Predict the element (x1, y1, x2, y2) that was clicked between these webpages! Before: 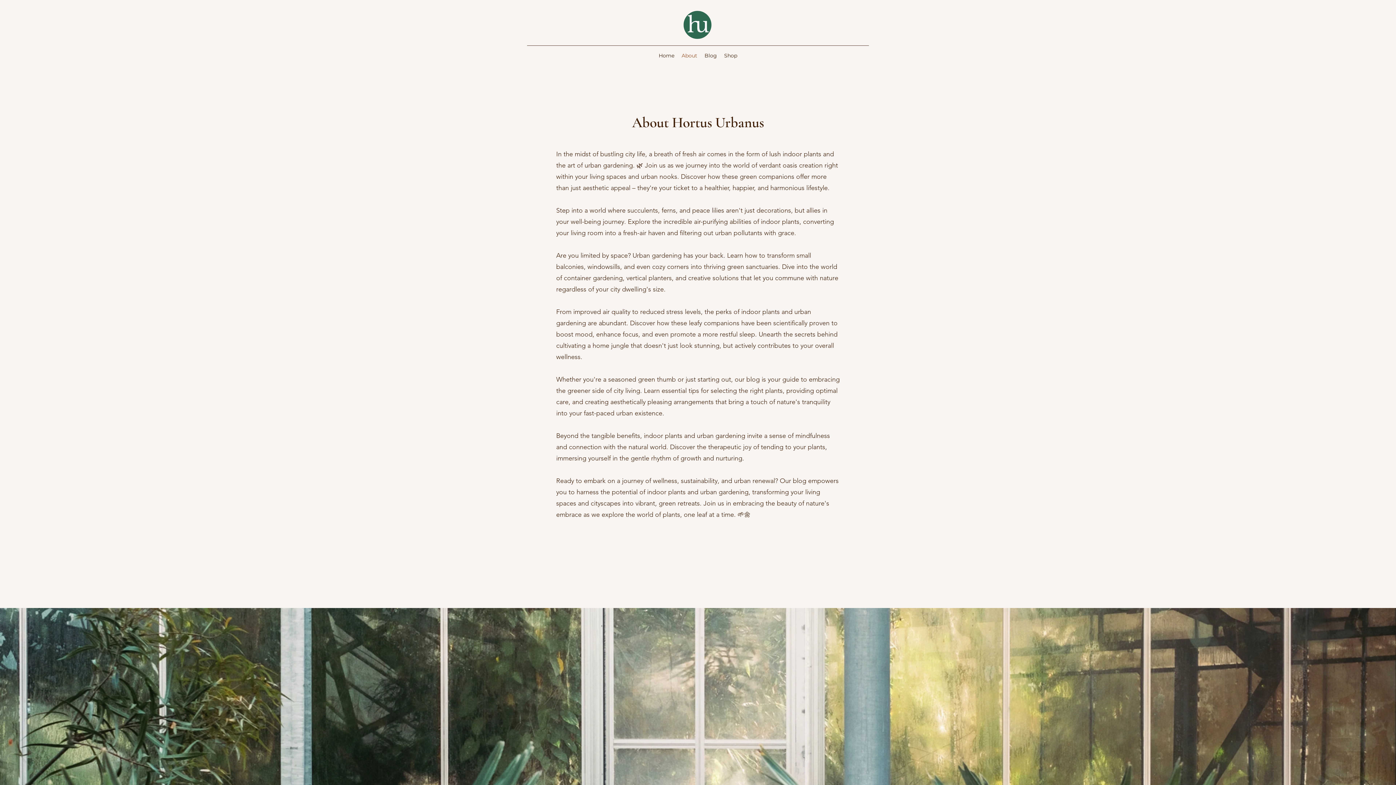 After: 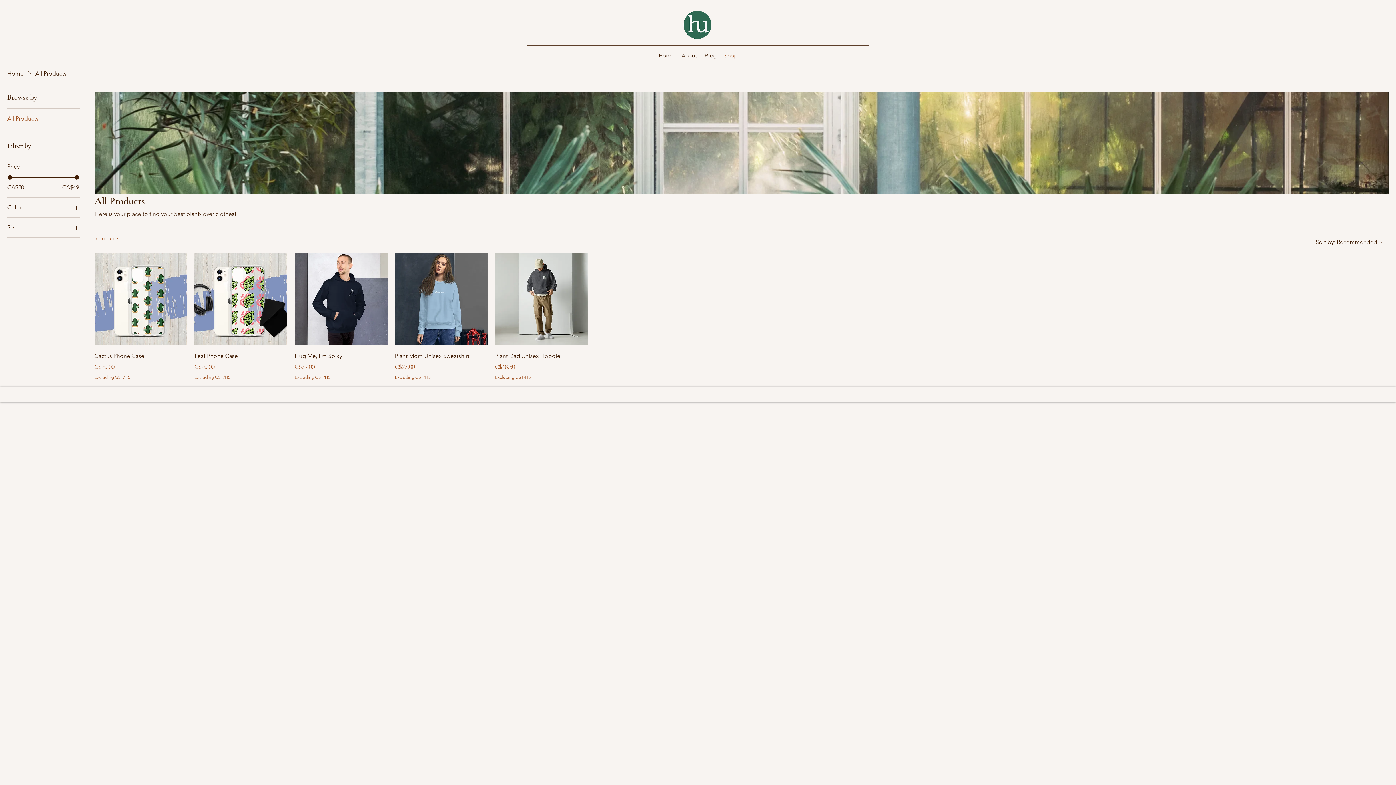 Action: label: Shop bbox: (720, 50, 741, 61)